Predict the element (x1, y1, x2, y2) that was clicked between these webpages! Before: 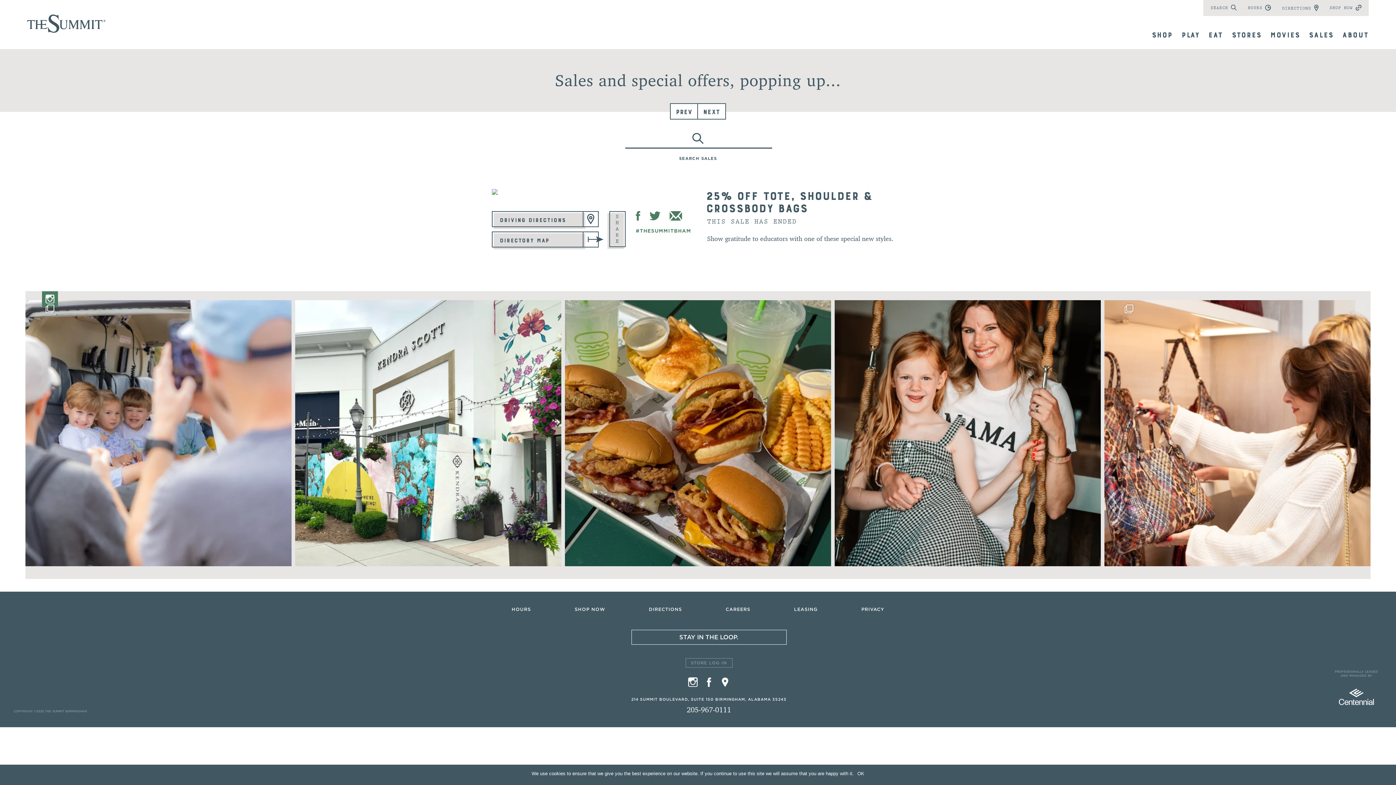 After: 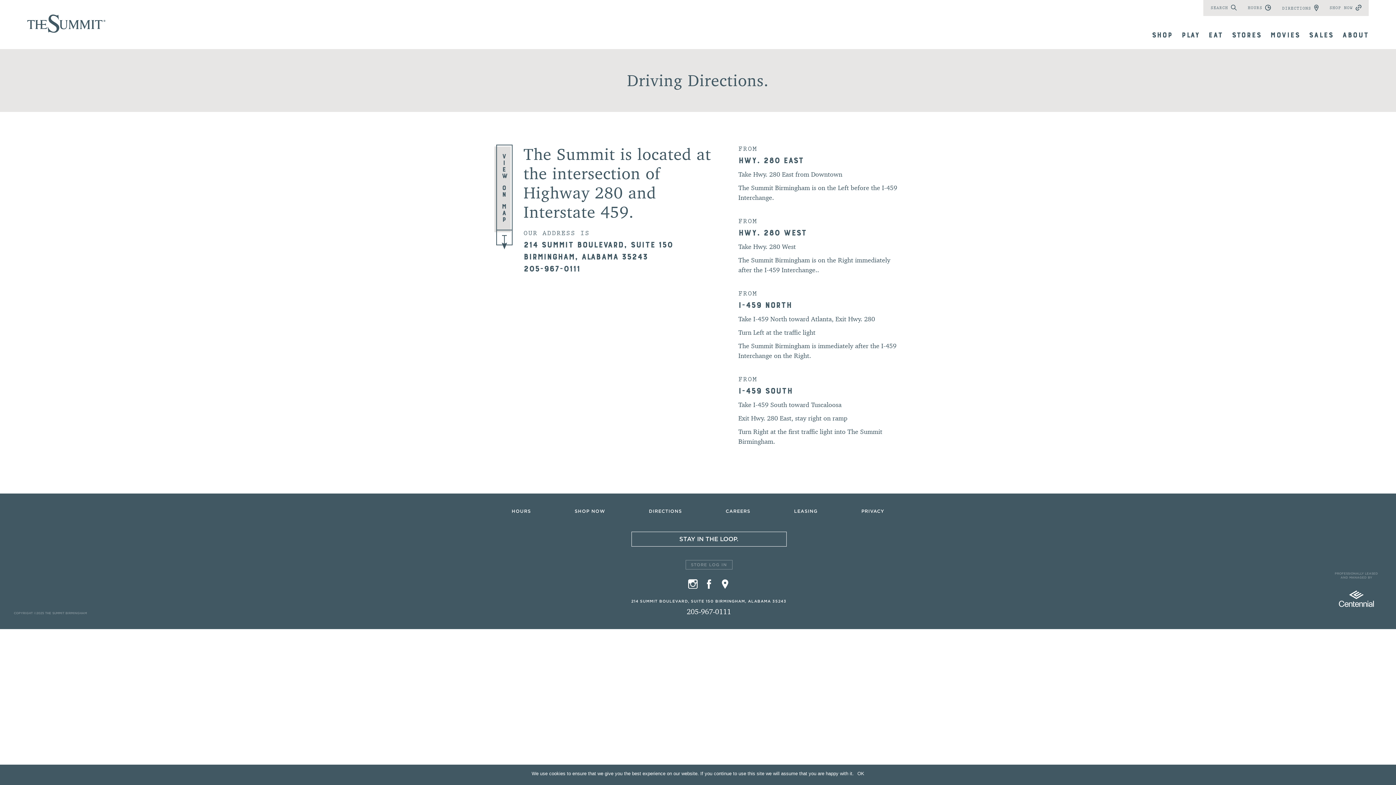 Action: bbox: (649, 607, 682, 611) label: DIRECTIONS